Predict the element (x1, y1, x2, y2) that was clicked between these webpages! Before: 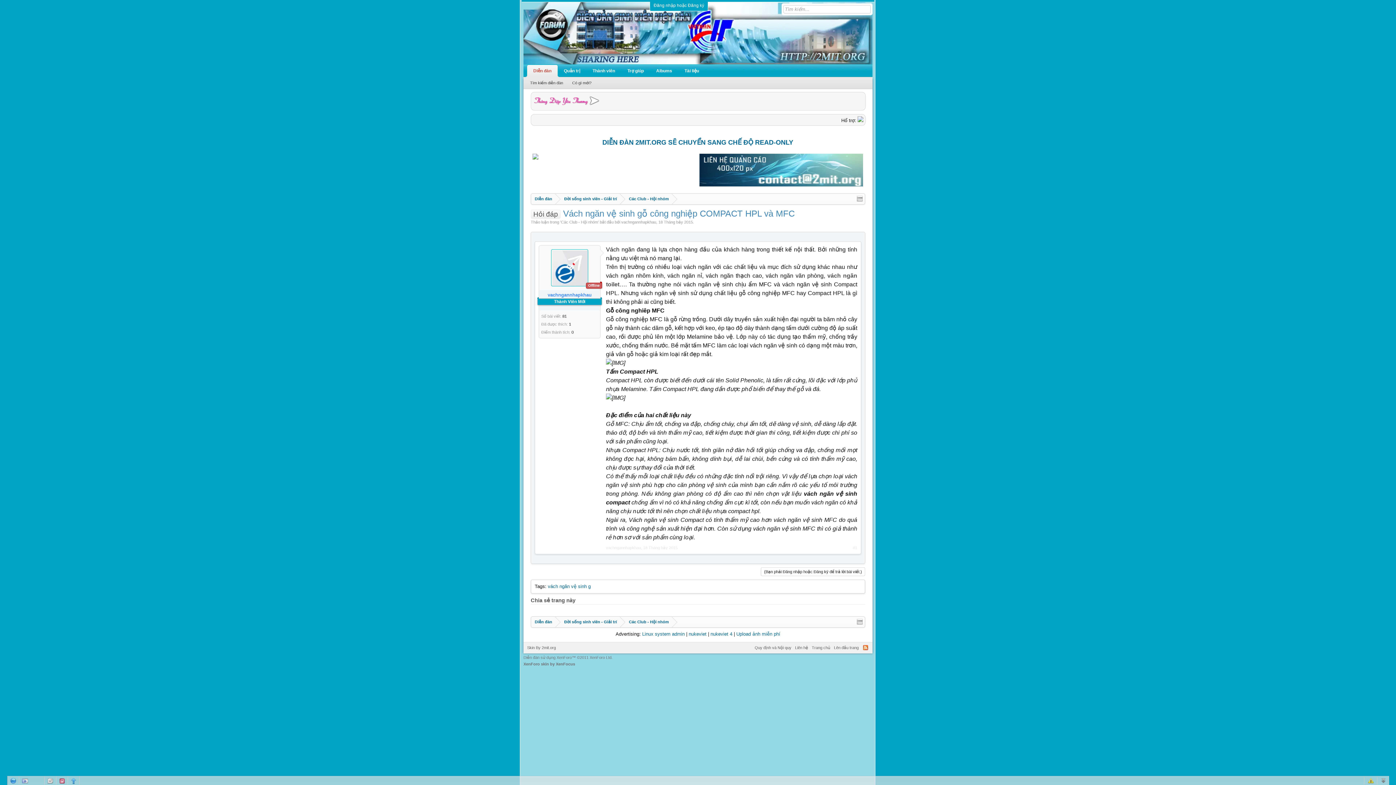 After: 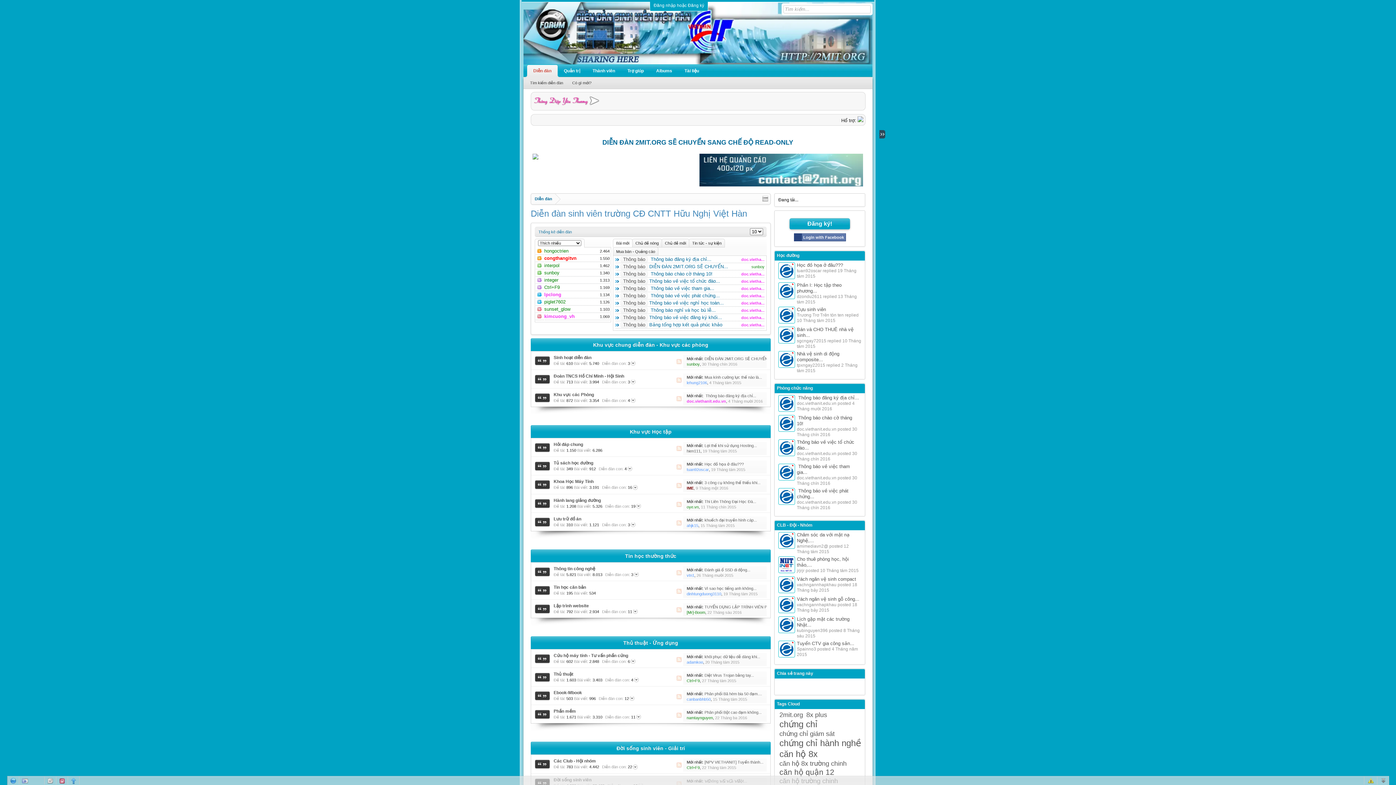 Action: label: Diễn đàn bbox: (527, 65, 557, 77)